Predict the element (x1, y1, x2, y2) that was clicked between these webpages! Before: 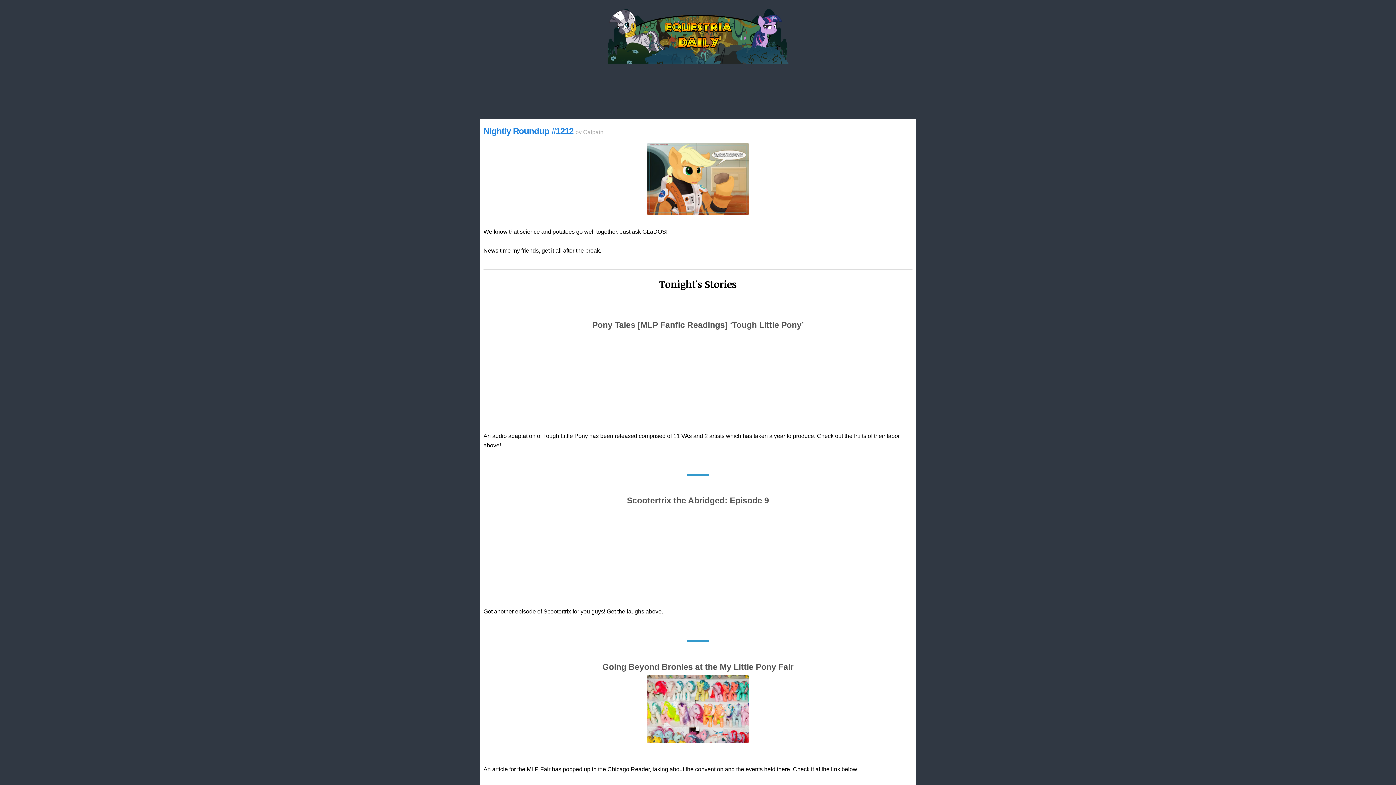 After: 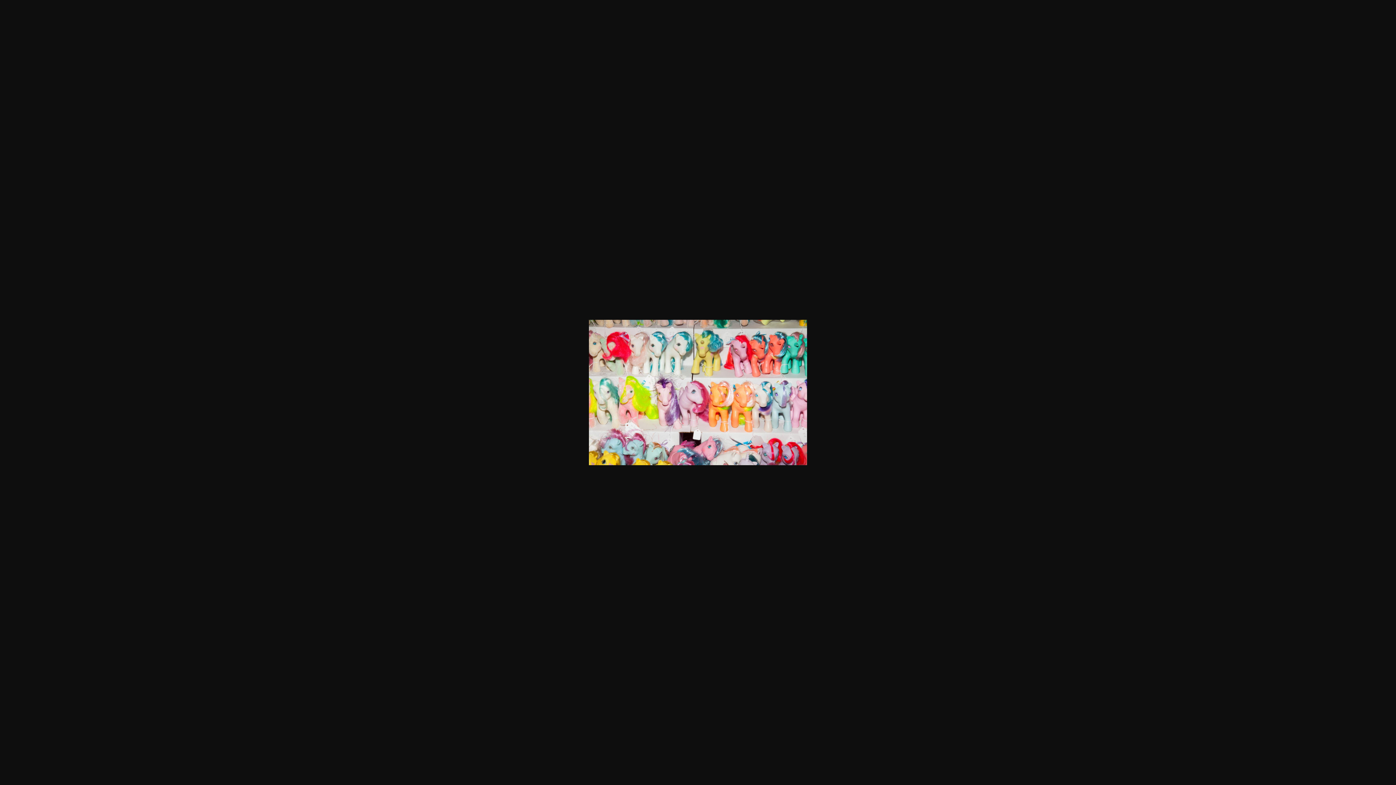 Action: bbox: (645, 738, 750, 744)